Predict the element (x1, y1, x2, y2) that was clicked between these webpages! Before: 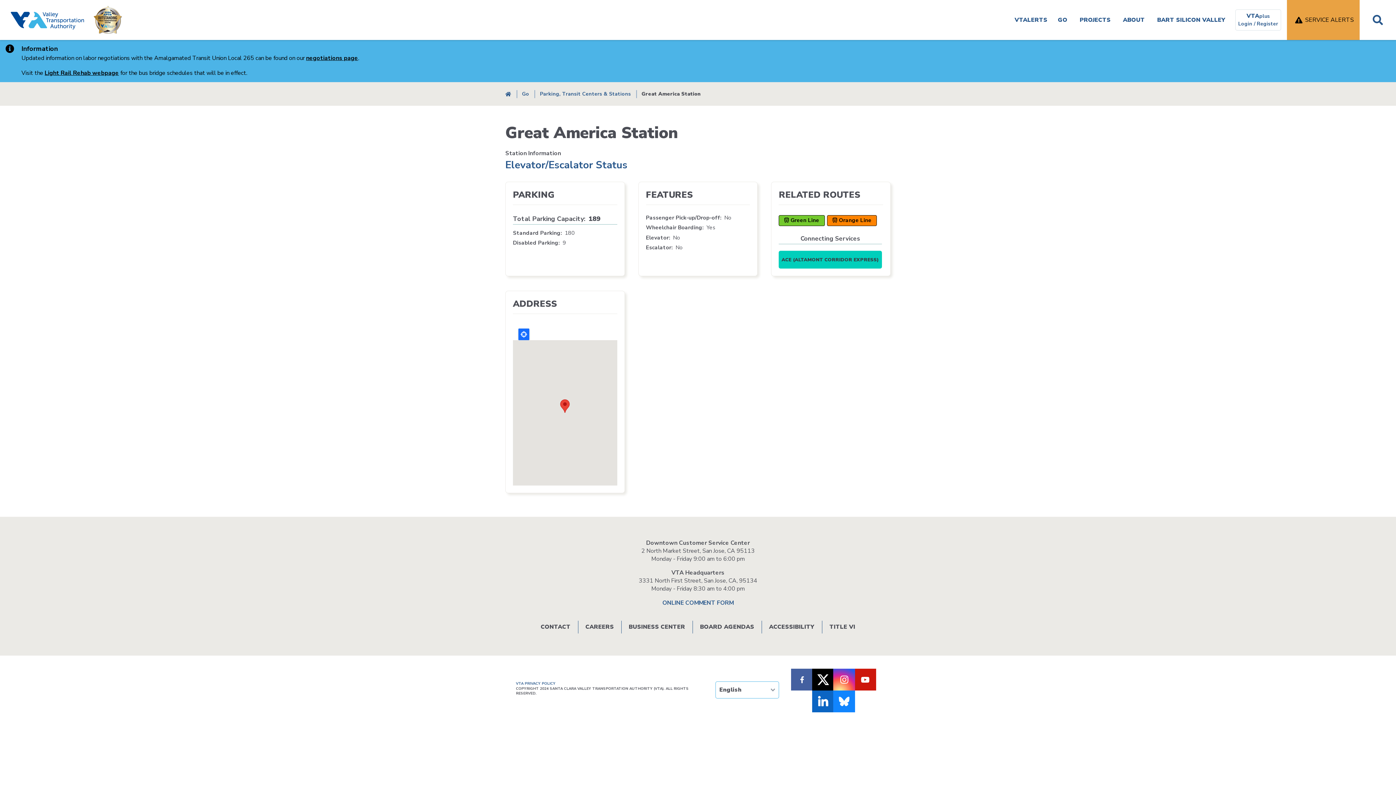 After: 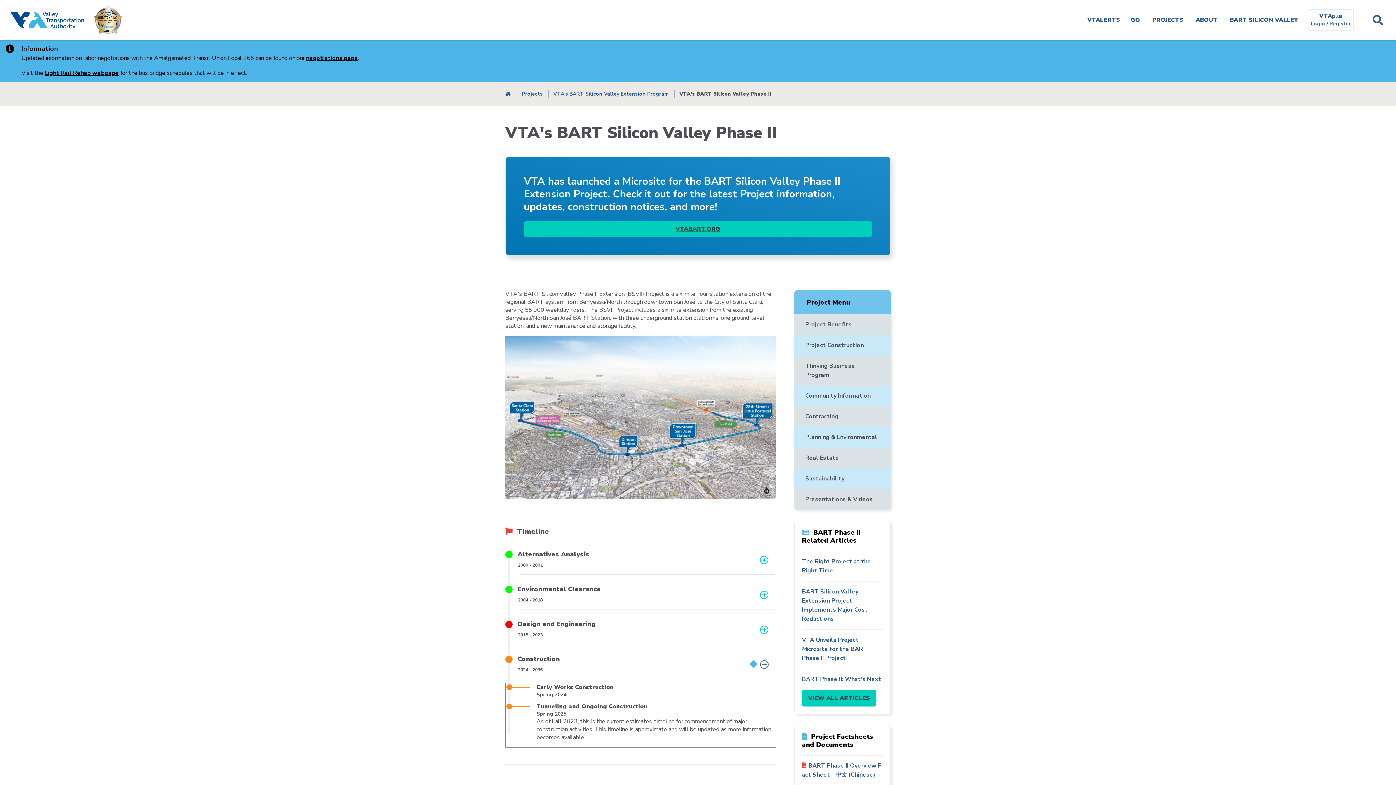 Action: label: BART SILICON VALLEY bbox: (1152, 0, 1231, 40)